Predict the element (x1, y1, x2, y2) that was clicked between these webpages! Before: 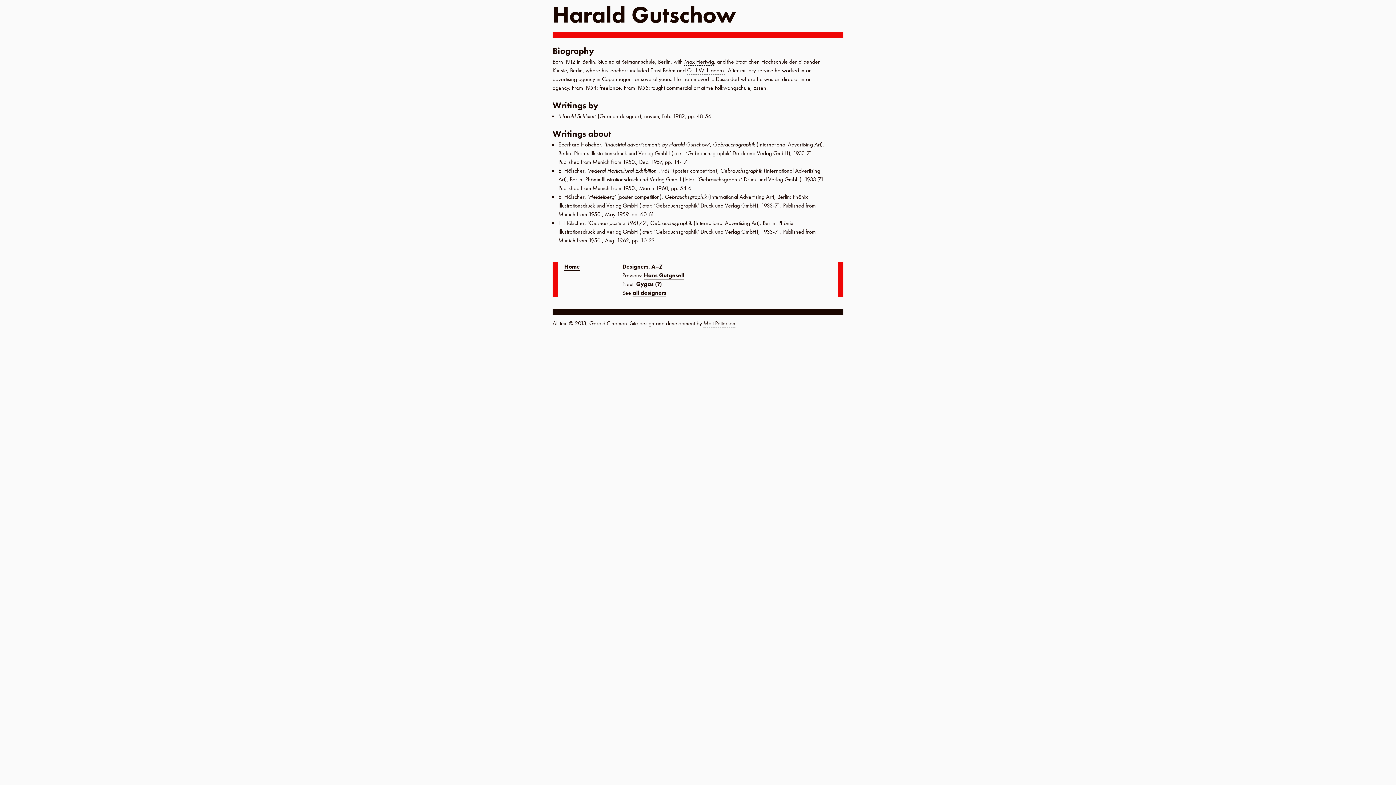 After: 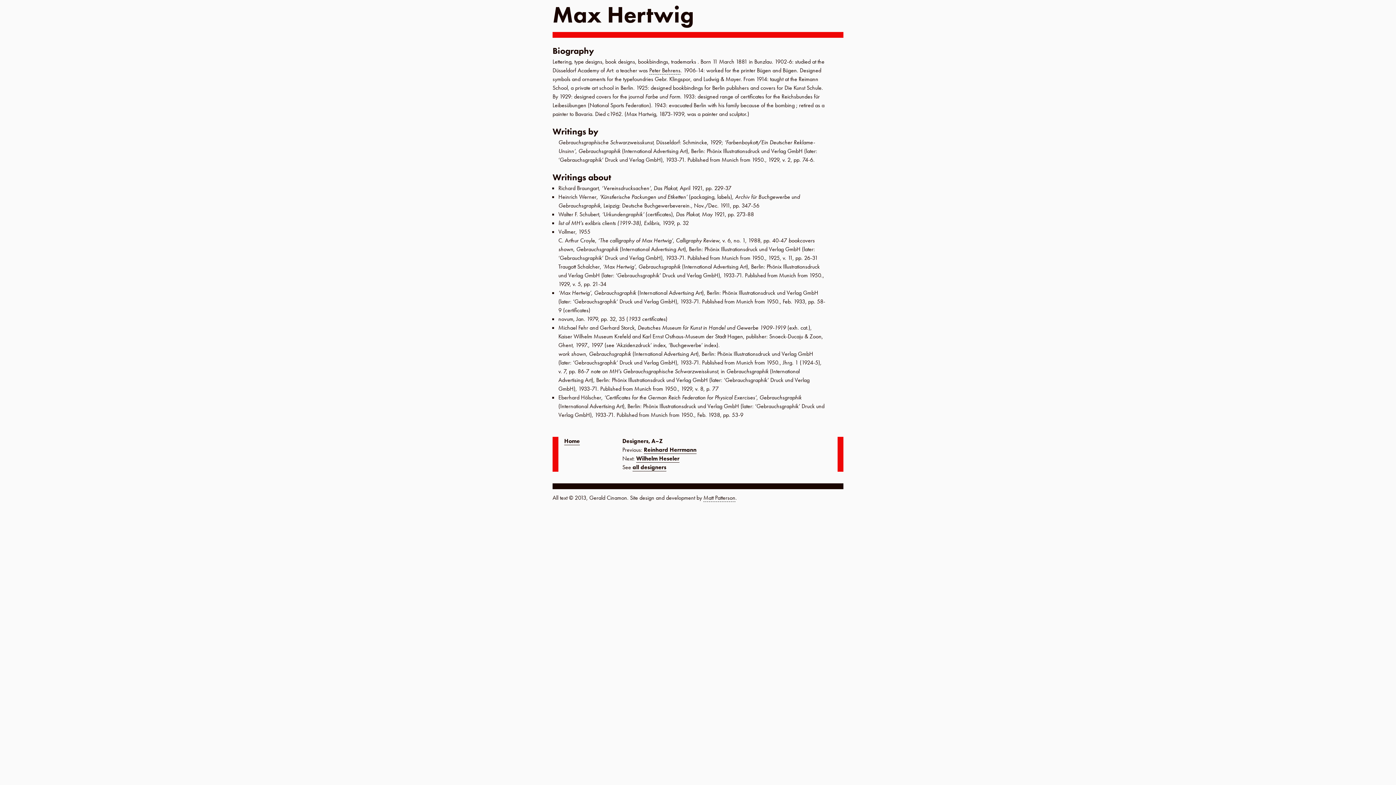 Action: bbox: (684, 57, 714, 65) label: Max Hertwig